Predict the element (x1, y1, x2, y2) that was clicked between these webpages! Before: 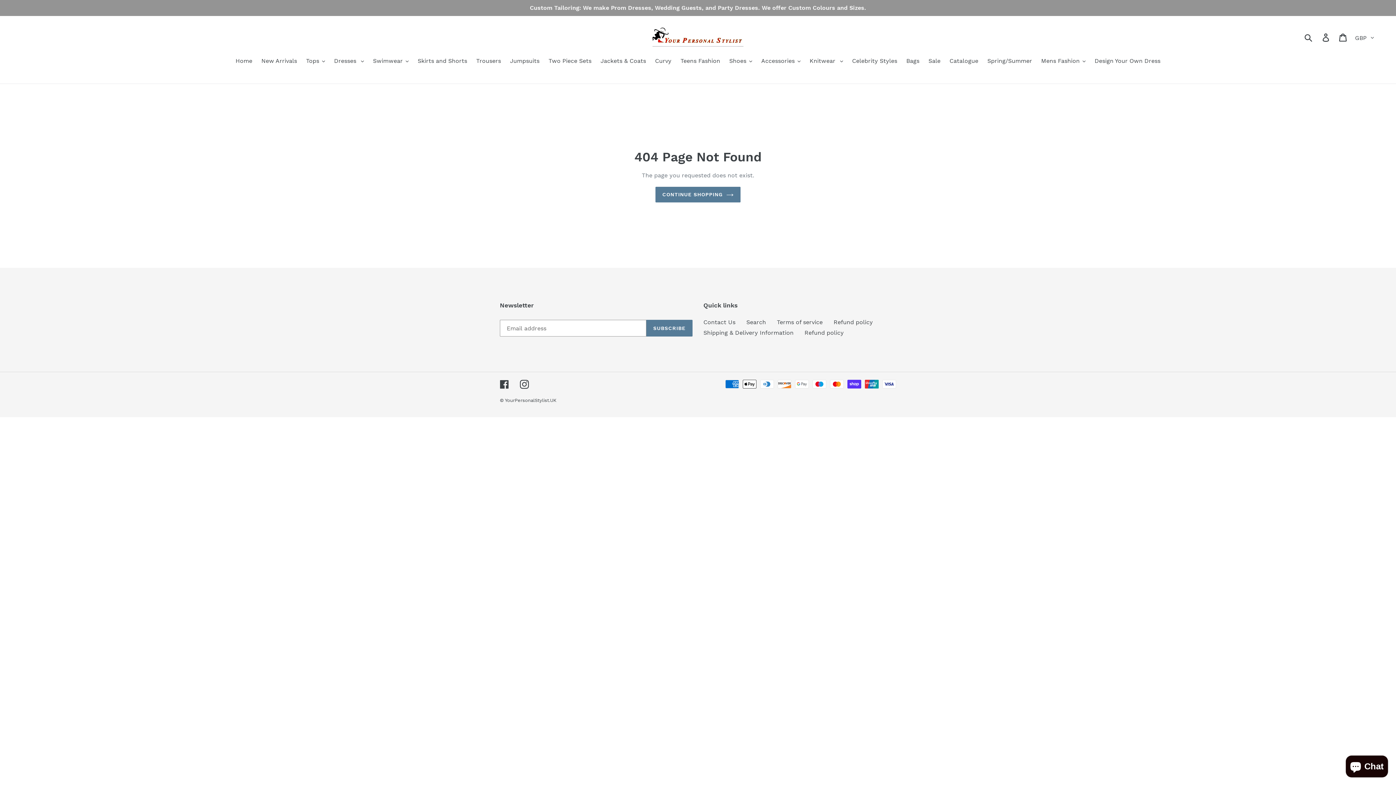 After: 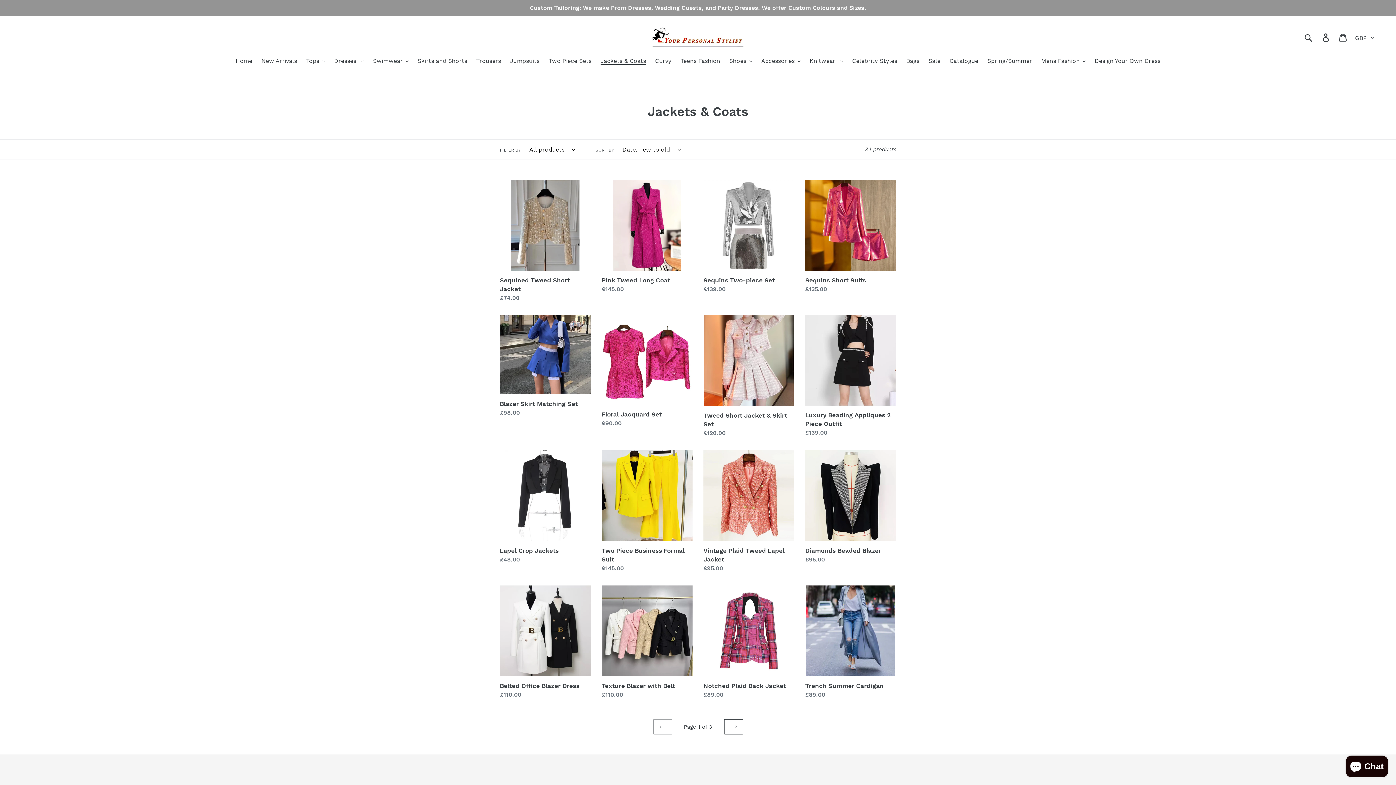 Action: bbox: (597, 56, 649, 66) label: Jackets & Coats